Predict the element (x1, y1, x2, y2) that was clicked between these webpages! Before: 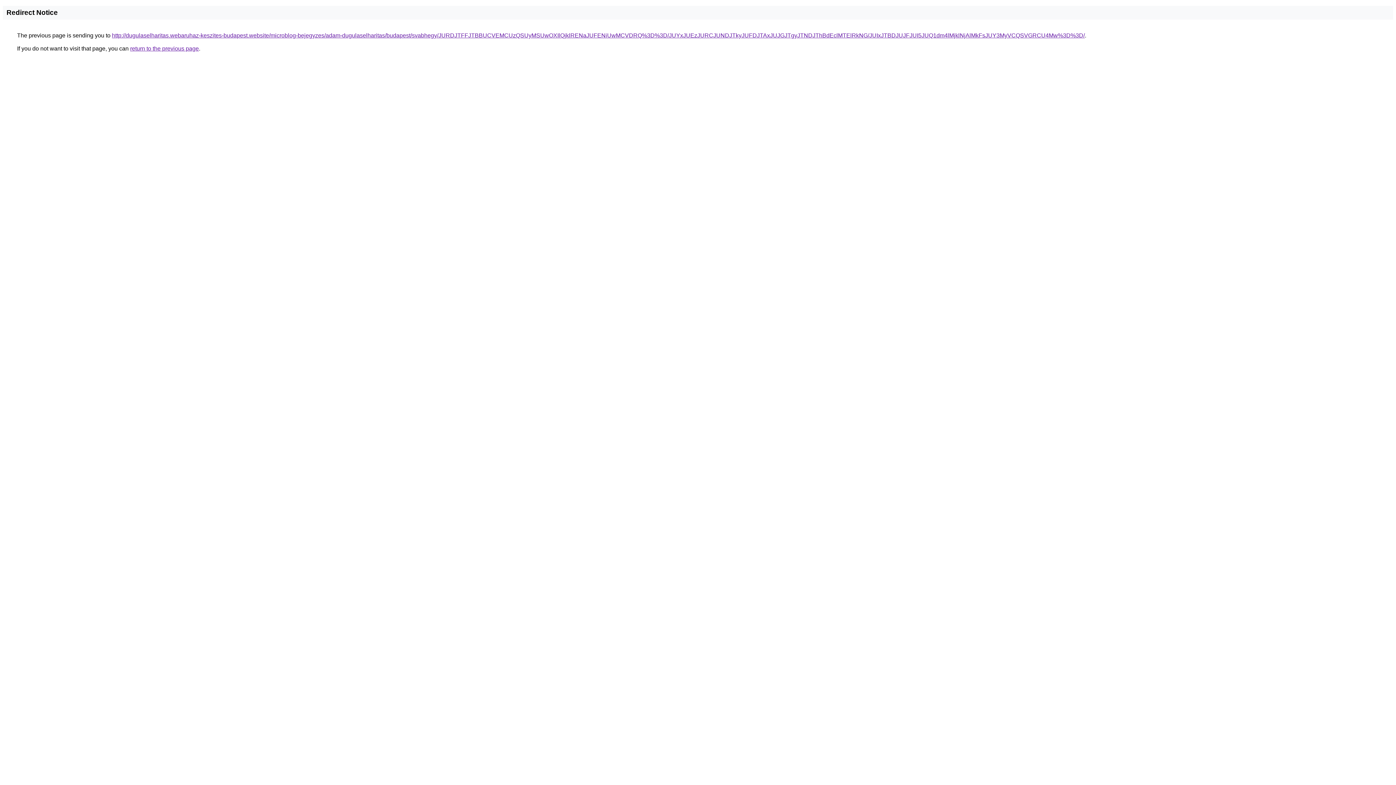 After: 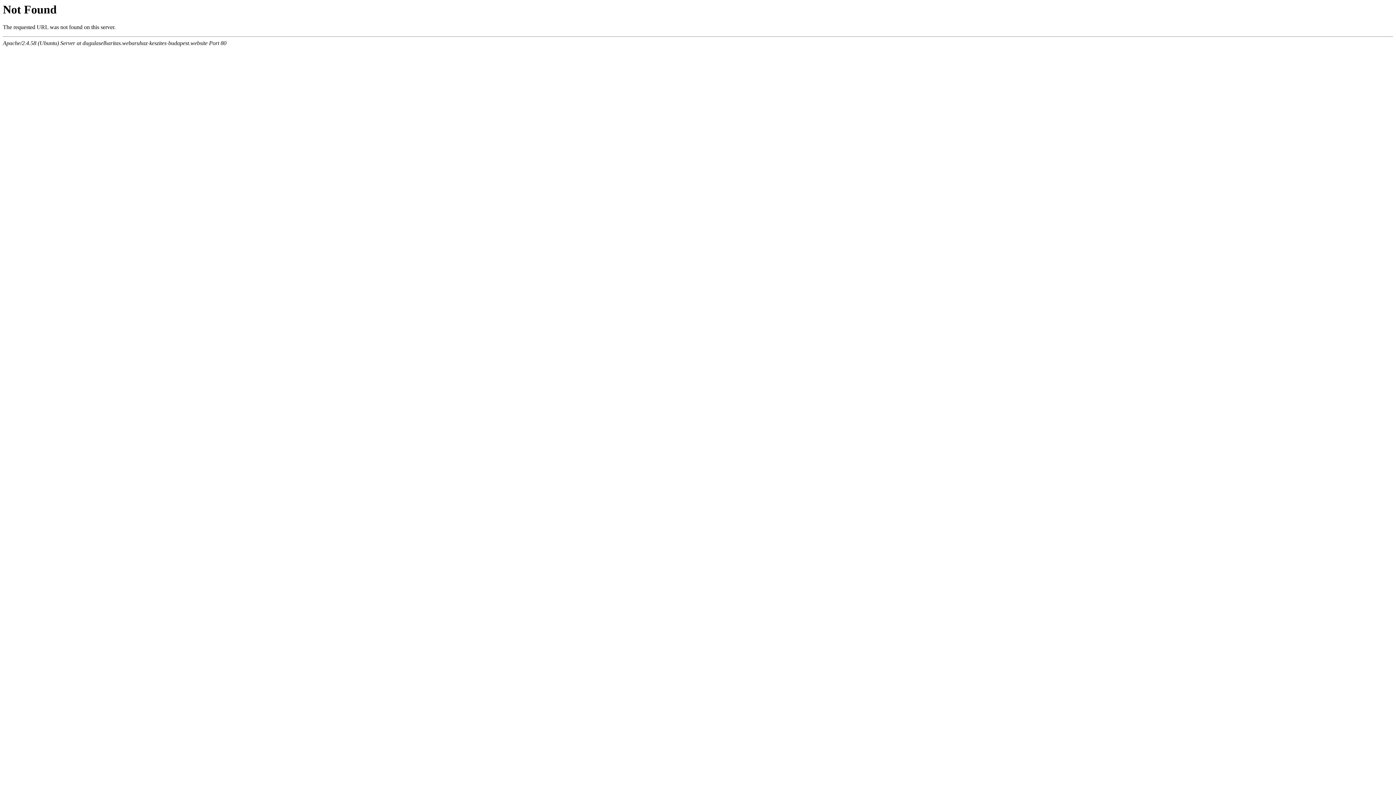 Action: label: http://dugulaselharitas.webaruhaz-keszites-budapest.website/microblog-bejegyzes/adam-dugulaselharitas/budapest/svabhegy/JURDJTFFJTBBUCVEMCUzQSUyMSUwOXIlQjklRENaJUFENiUwMCVDRQ%3D%3D/JUYxJUEzJURCJUNDJTkyJUFDJTAxJUJGJTgyJTNDJThBdEclMTElRkNG/JUIxJTBDJUJFJUI5JUQ1dm4lMjklNjAlMkFsJUY3MyVCQSVGRCU4Mw%3D%3D/ bbox: (112, 32, 1085, 38)